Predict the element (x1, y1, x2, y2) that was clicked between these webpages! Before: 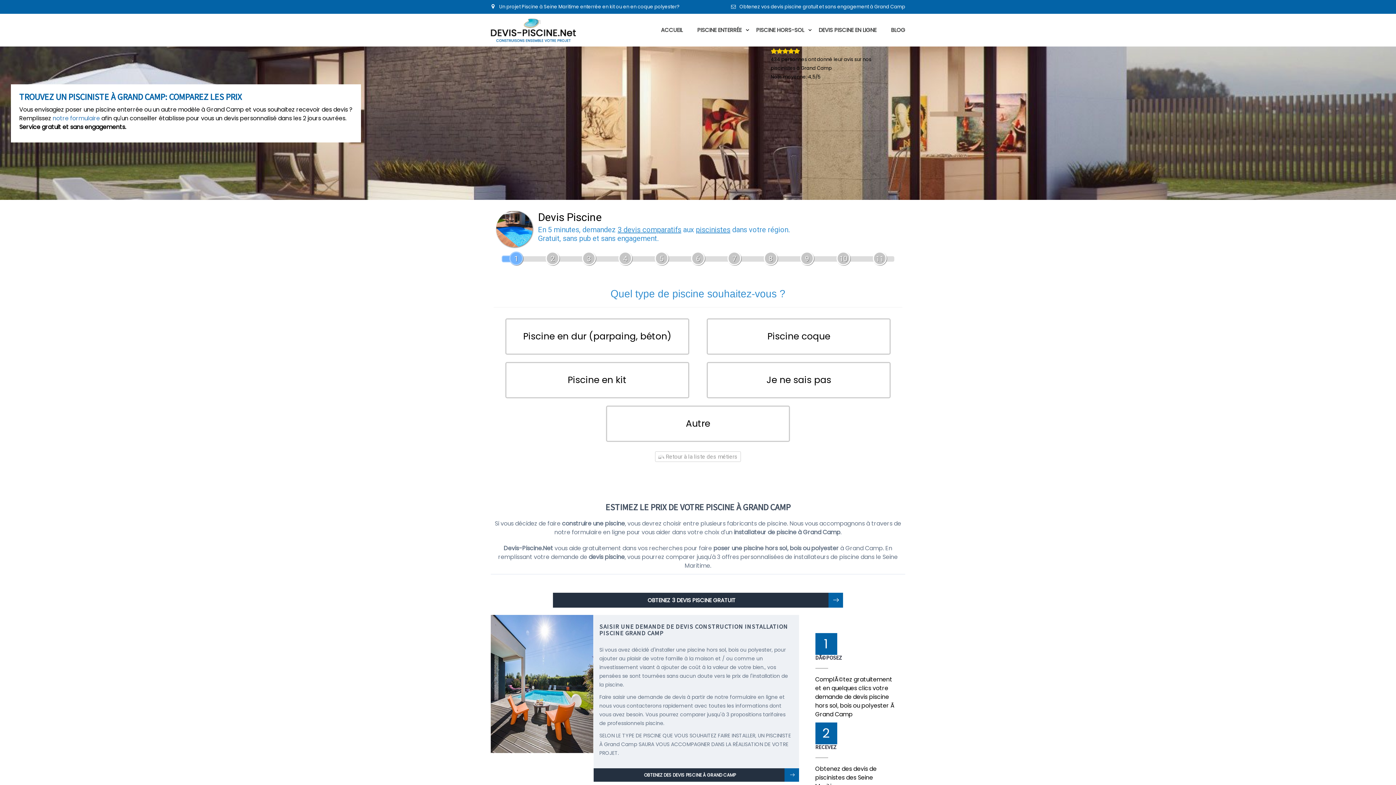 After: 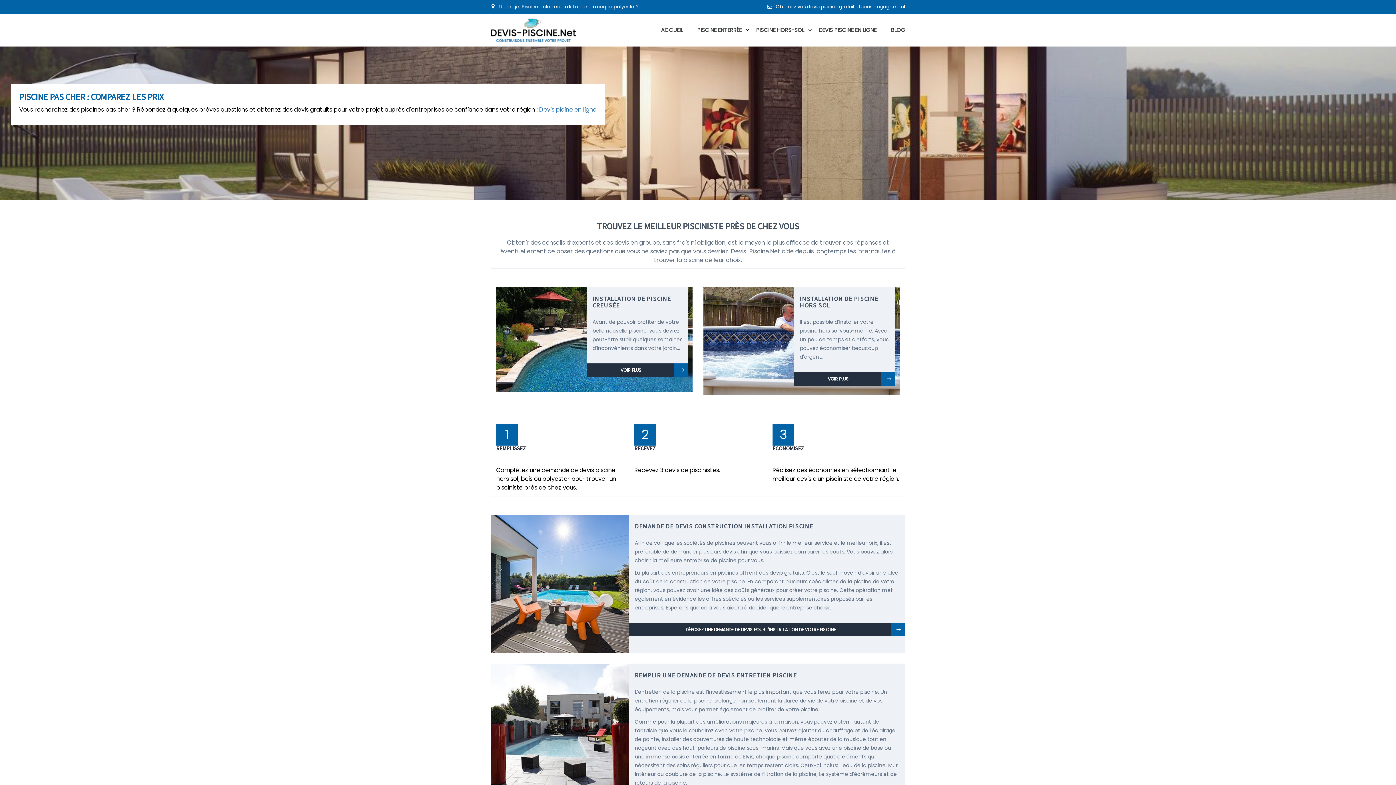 Action: bbox: (653, 13, 690, 46) label: ACCUEIL